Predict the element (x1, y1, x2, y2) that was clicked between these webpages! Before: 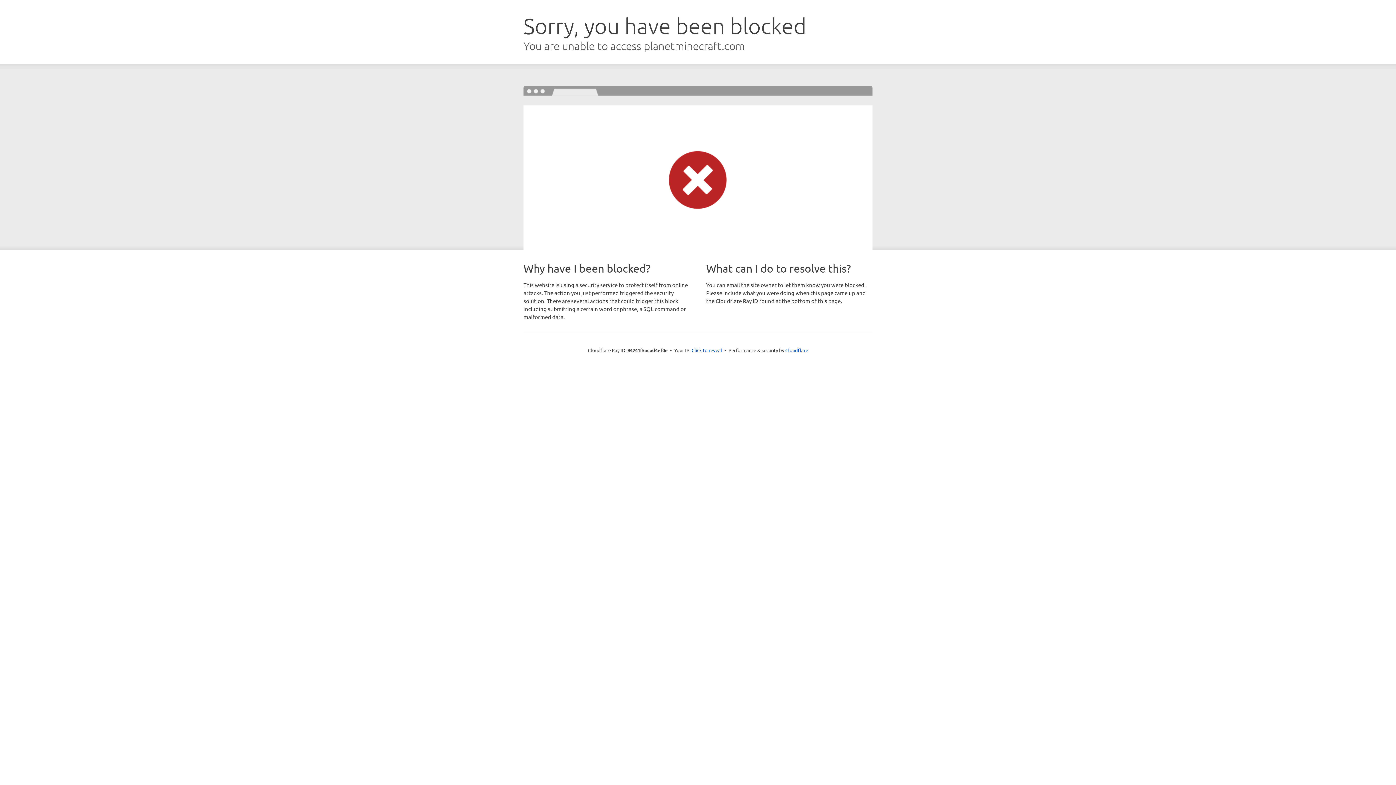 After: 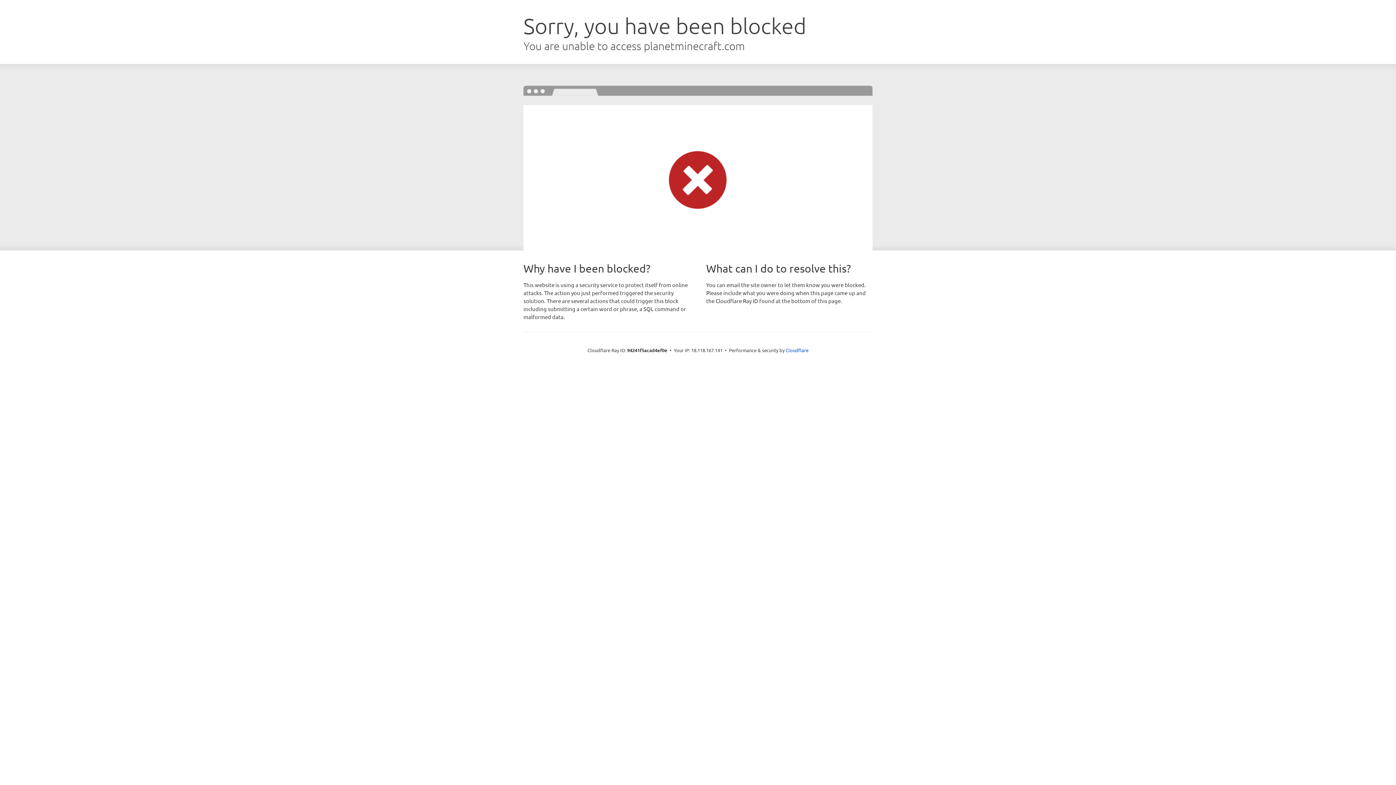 Action: bbox: (691, 346, 722, 353) label: Click to reveal